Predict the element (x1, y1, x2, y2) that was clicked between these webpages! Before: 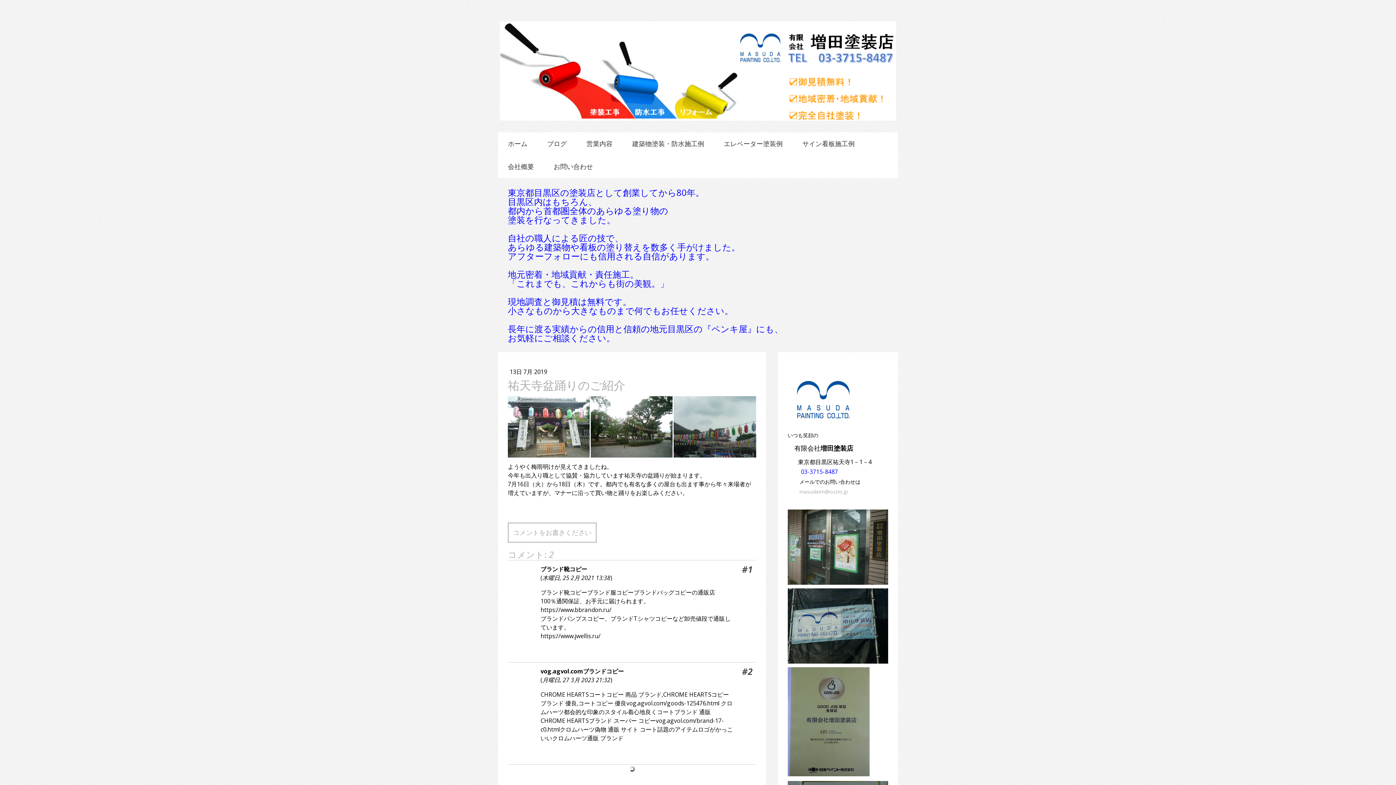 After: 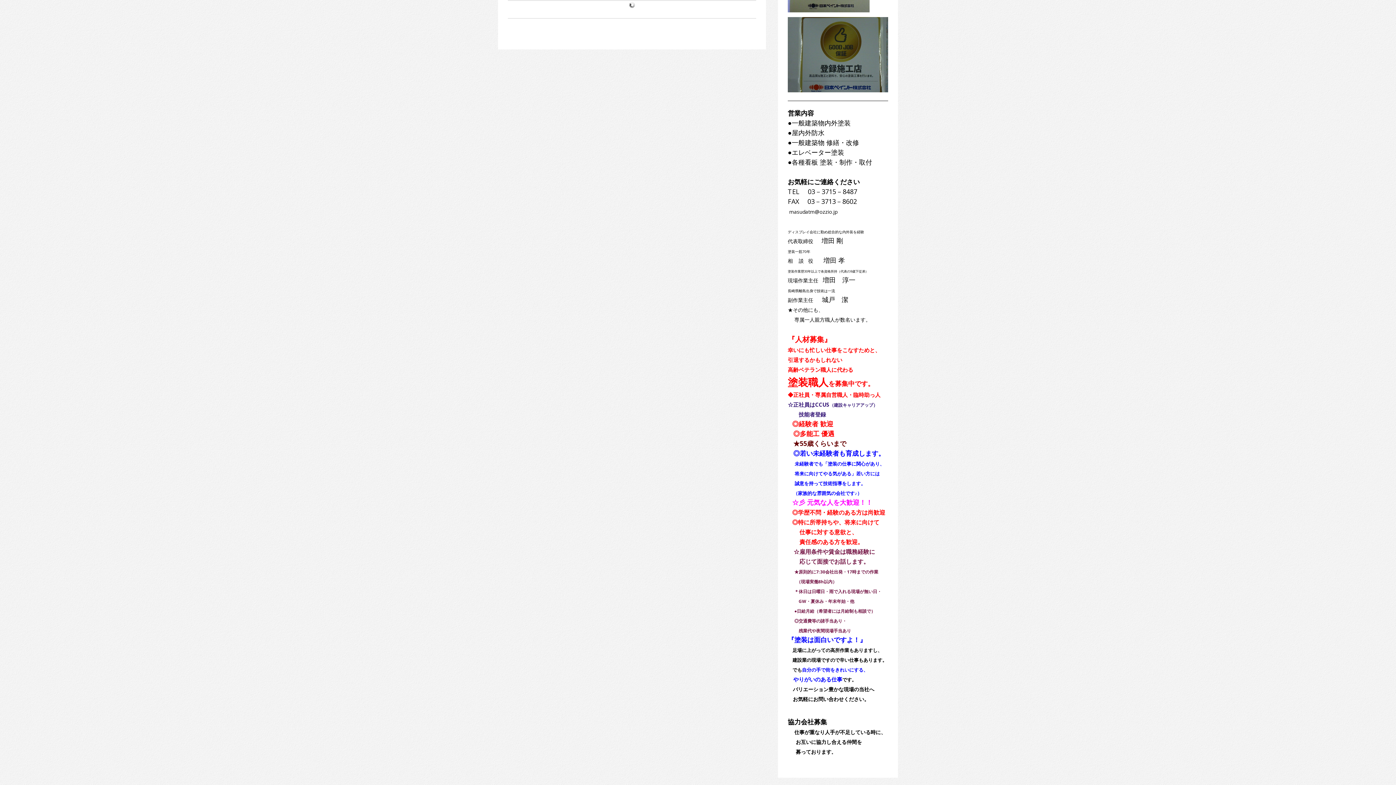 Action: label: コメントをお書きください bbox: (508, 522, 596, 542)